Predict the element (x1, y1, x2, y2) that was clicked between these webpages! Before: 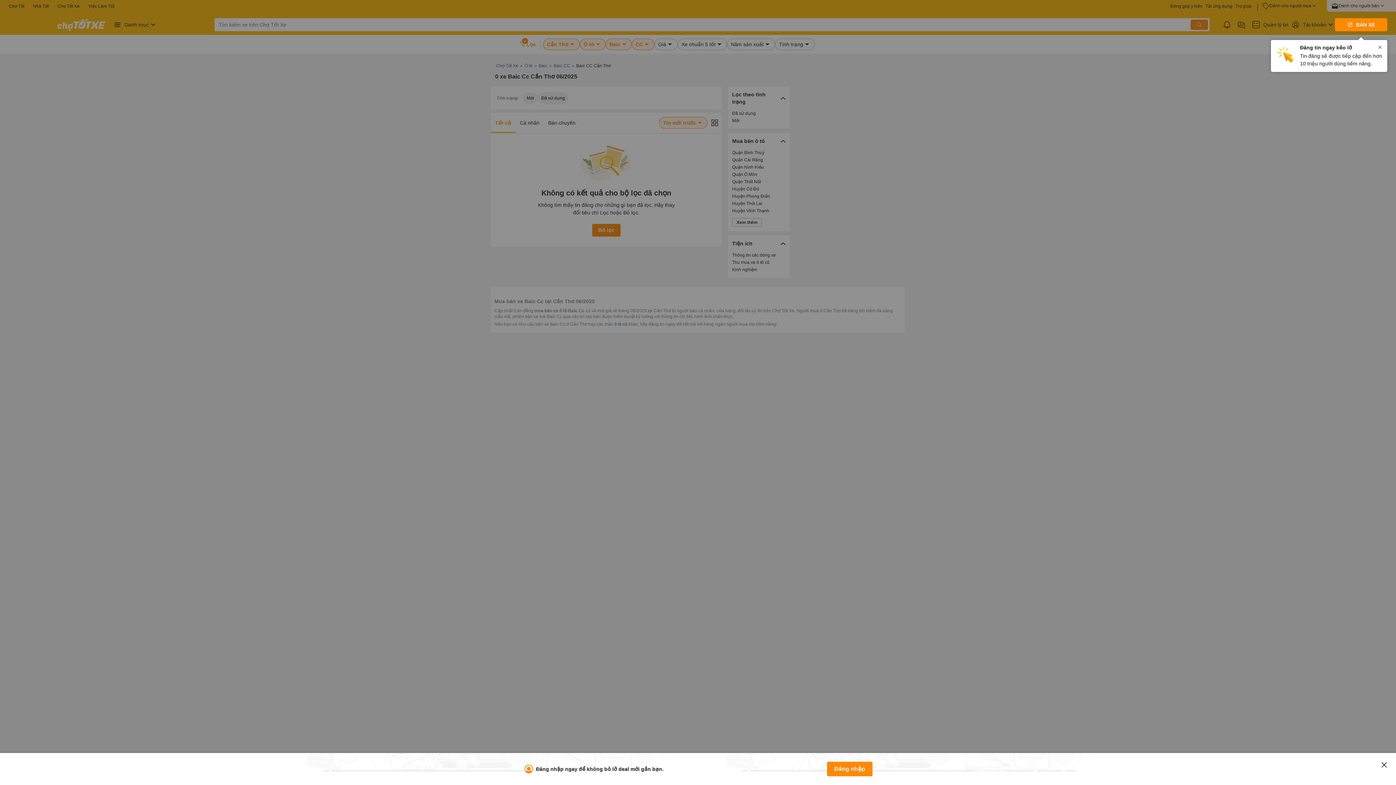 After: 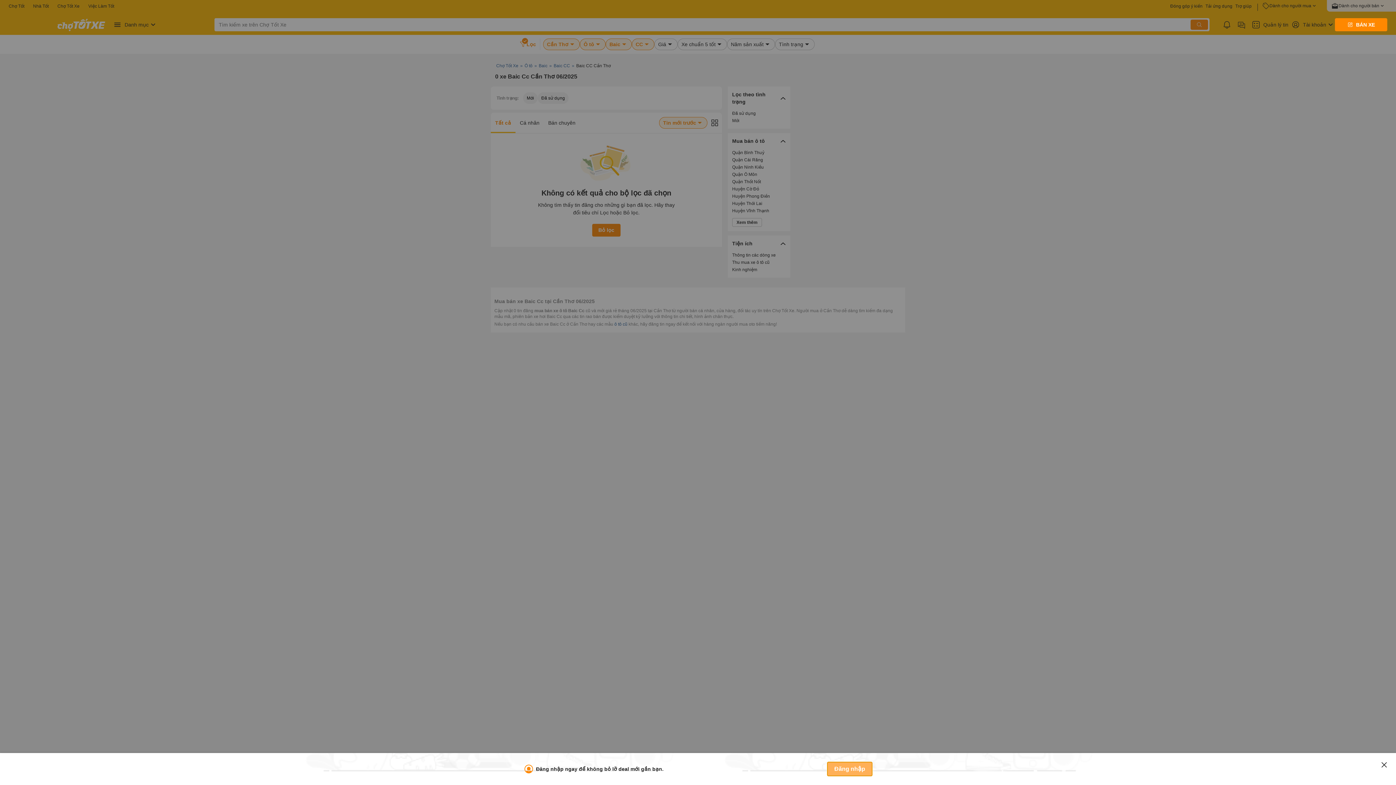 Action: bbox: (827, 762, 872, 776) label: Đăng nhập